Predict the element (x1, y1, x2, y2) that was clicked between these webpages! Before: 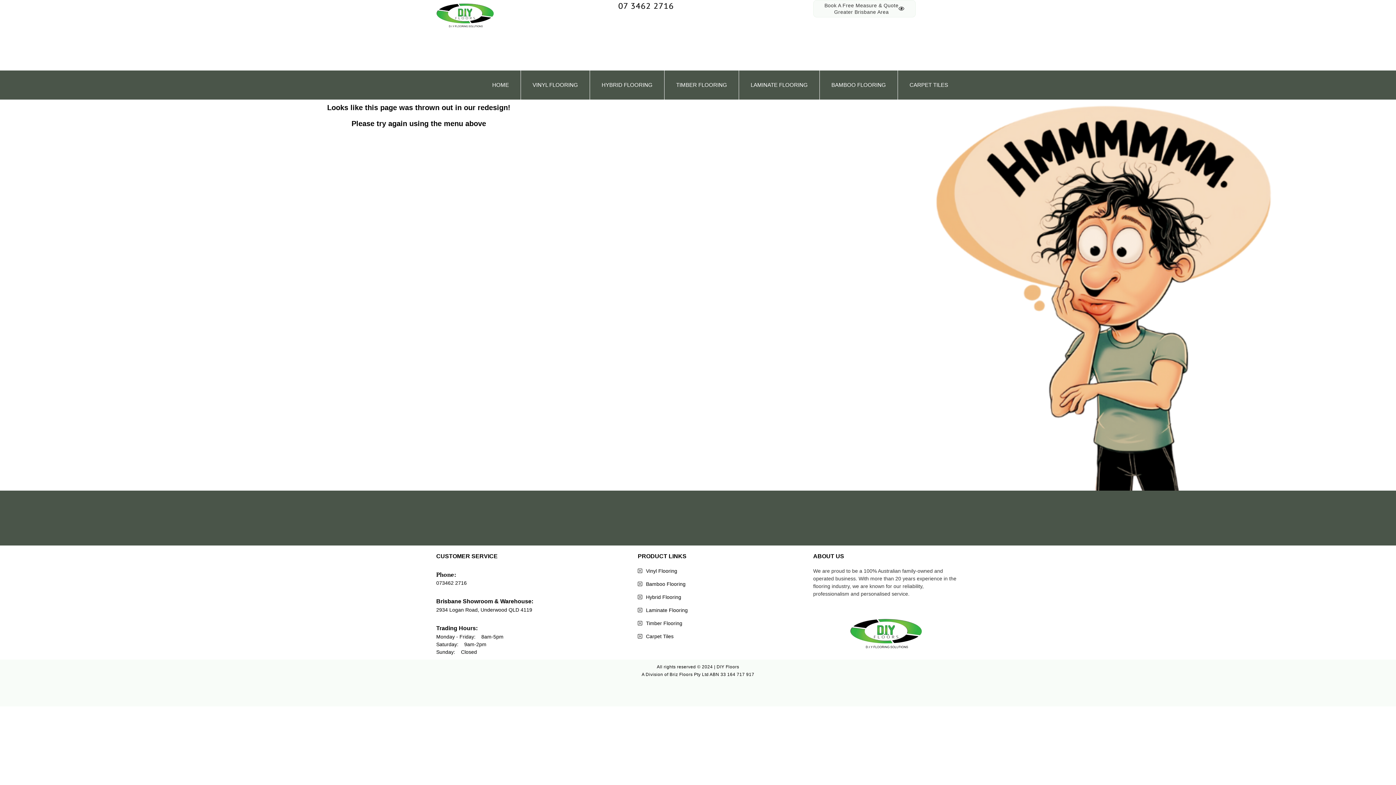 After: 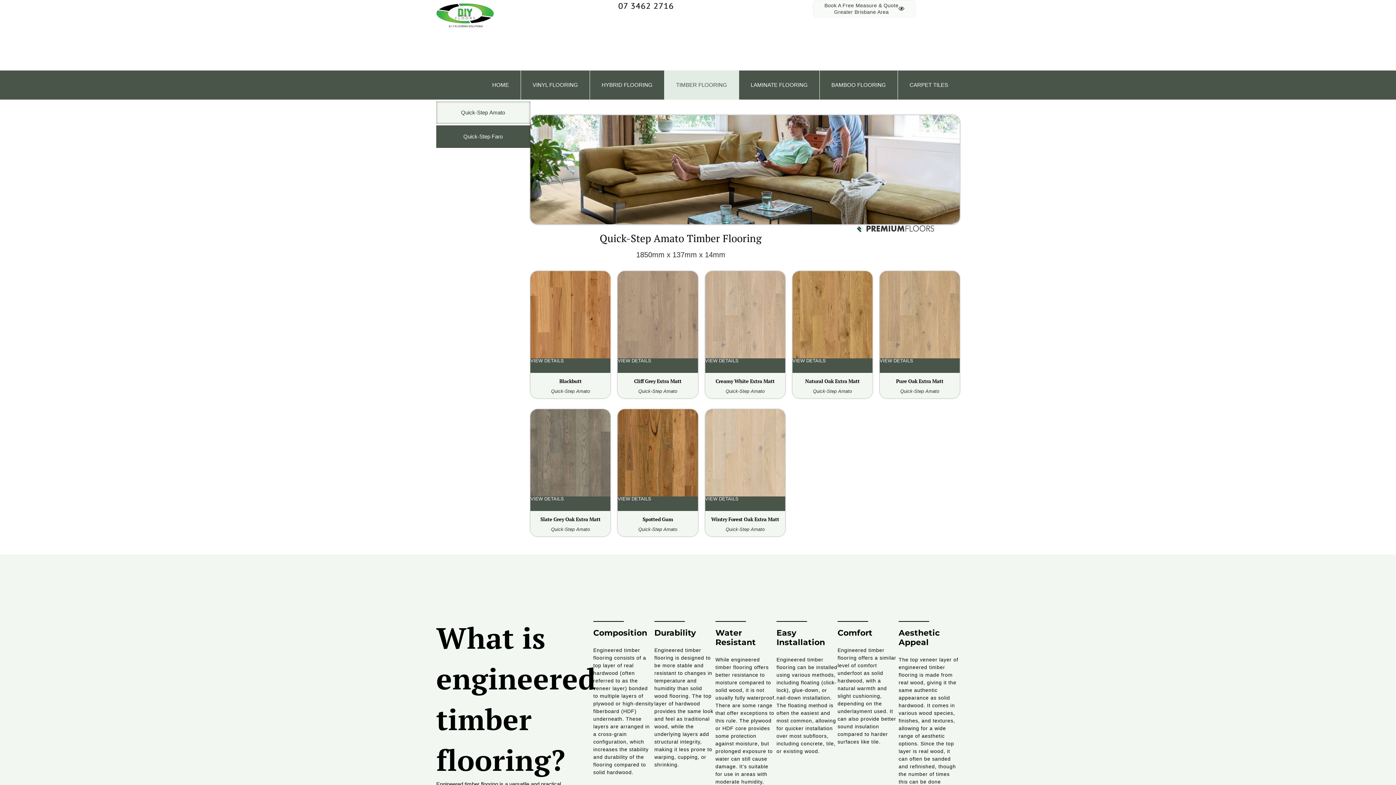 Action: bbox: (664, 70, 738, 99) label: TIMBER FLOORING